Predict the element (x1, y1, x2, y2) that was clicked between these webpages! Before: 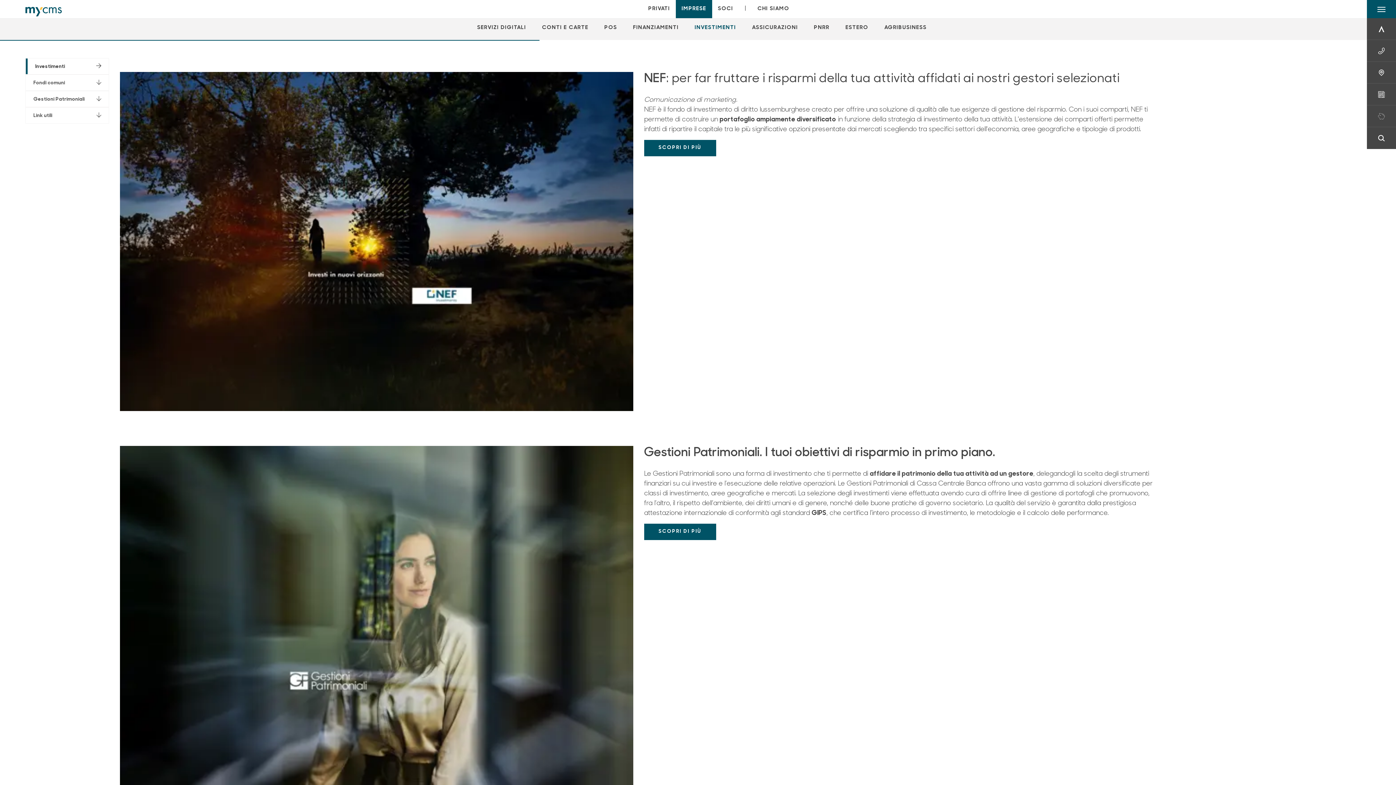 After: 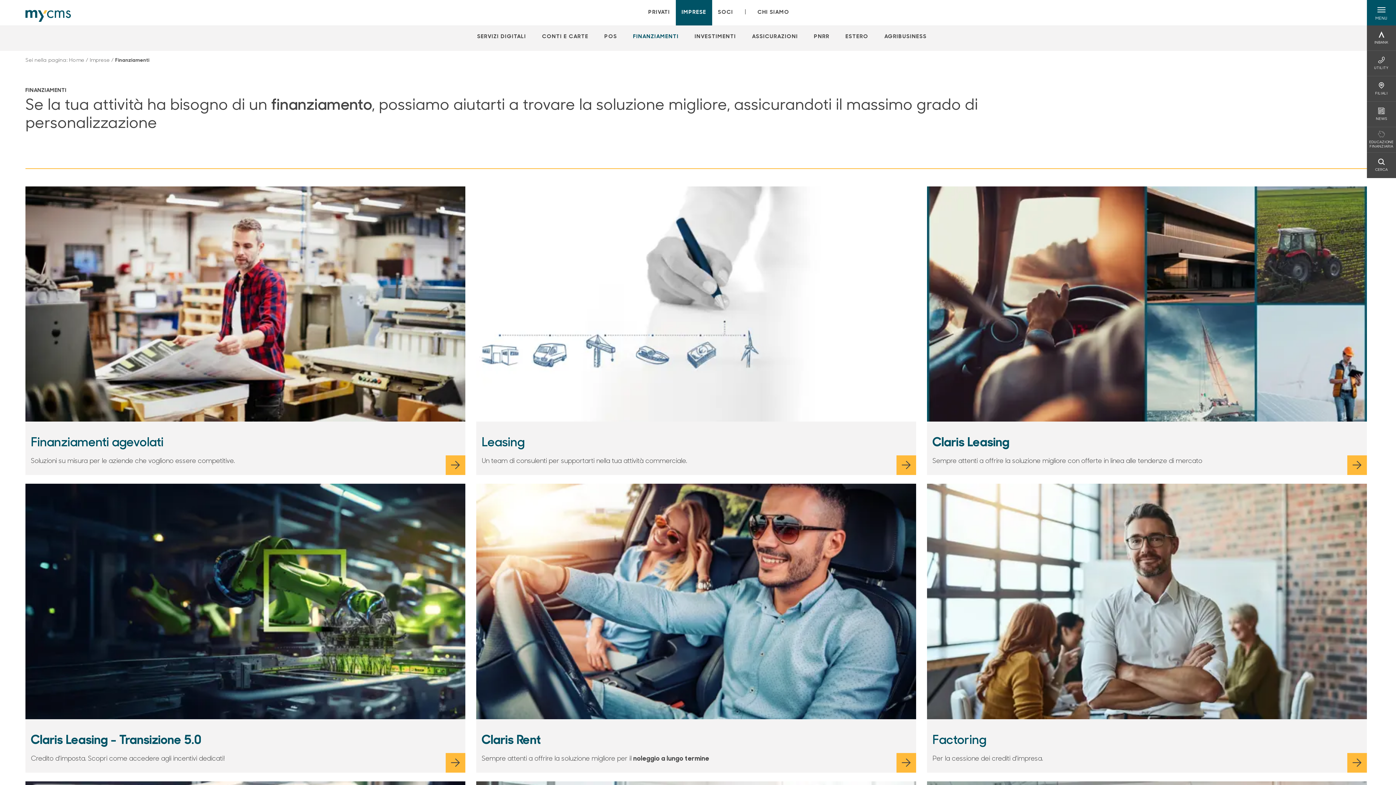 Action: label: Apre la pagina FINANZIAMENTI bbox: (626, 23, 686, 31)